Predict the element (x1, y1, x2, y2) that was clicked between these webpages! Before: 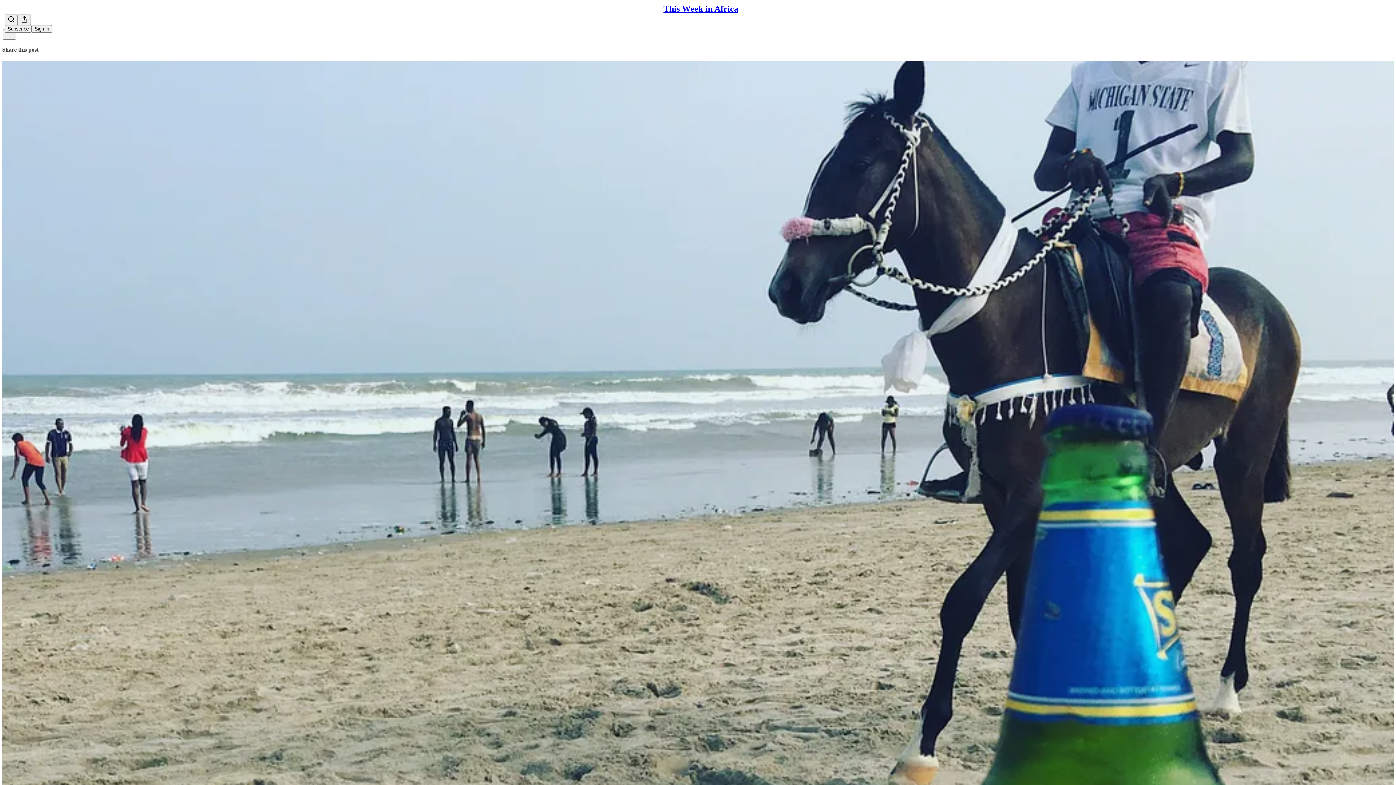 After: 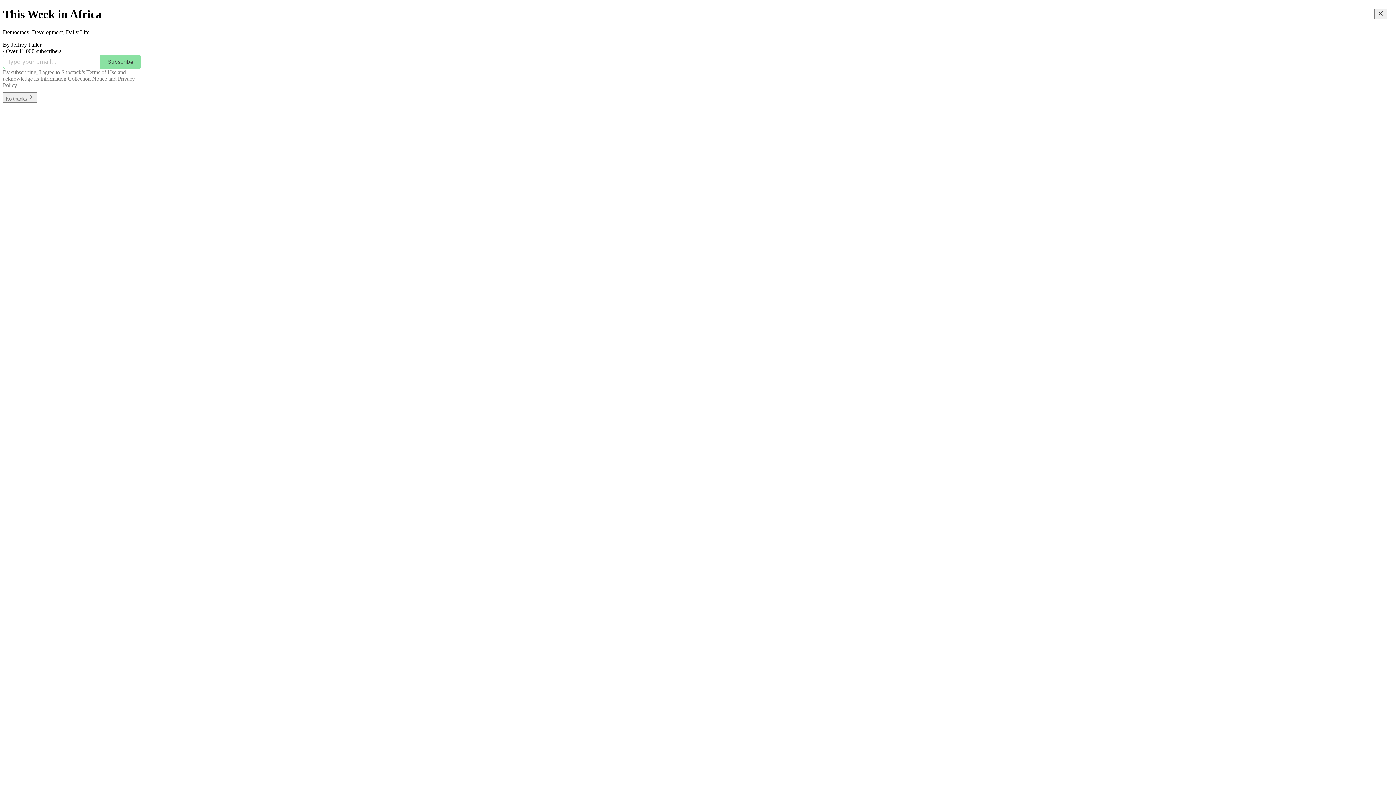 Action: bbox: (663, 4, 738, 13) label: This Week in Africa